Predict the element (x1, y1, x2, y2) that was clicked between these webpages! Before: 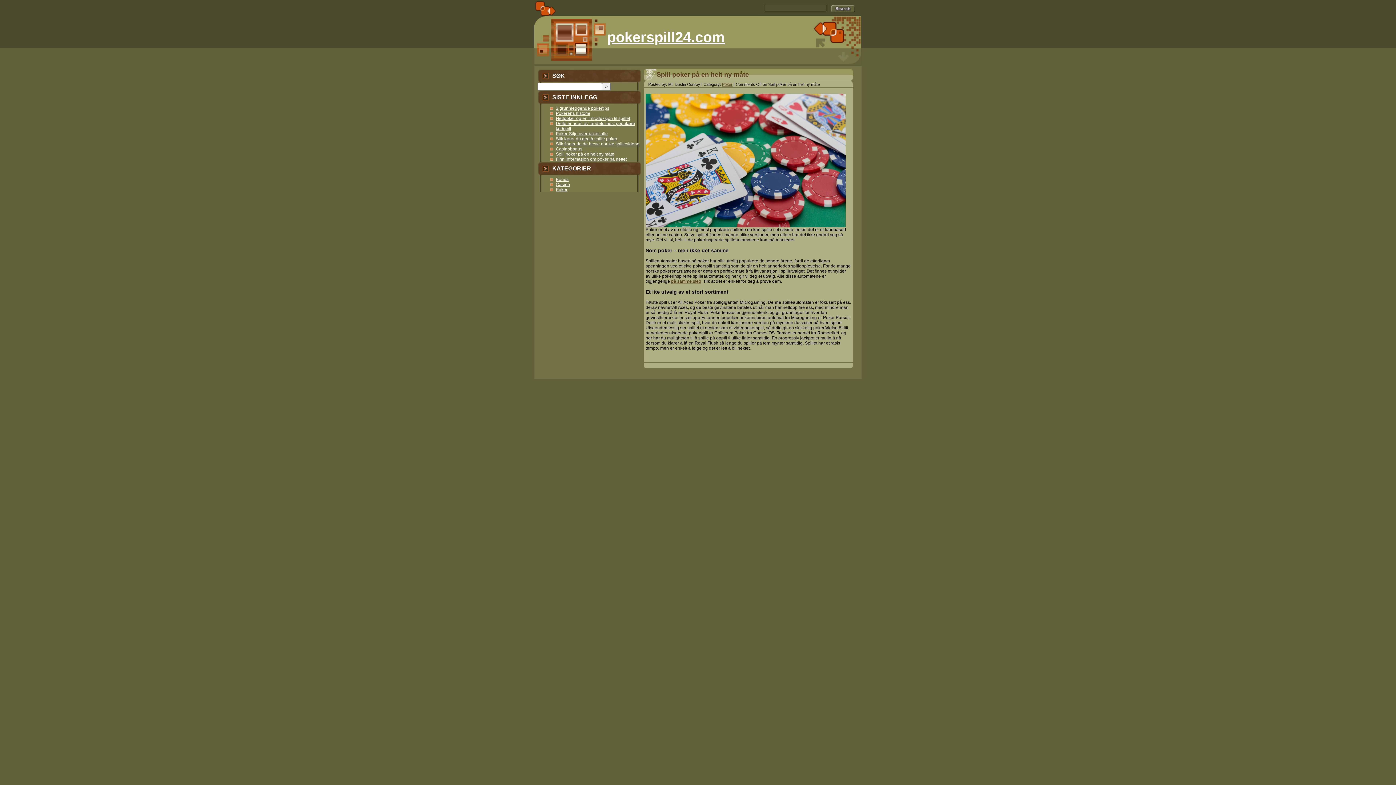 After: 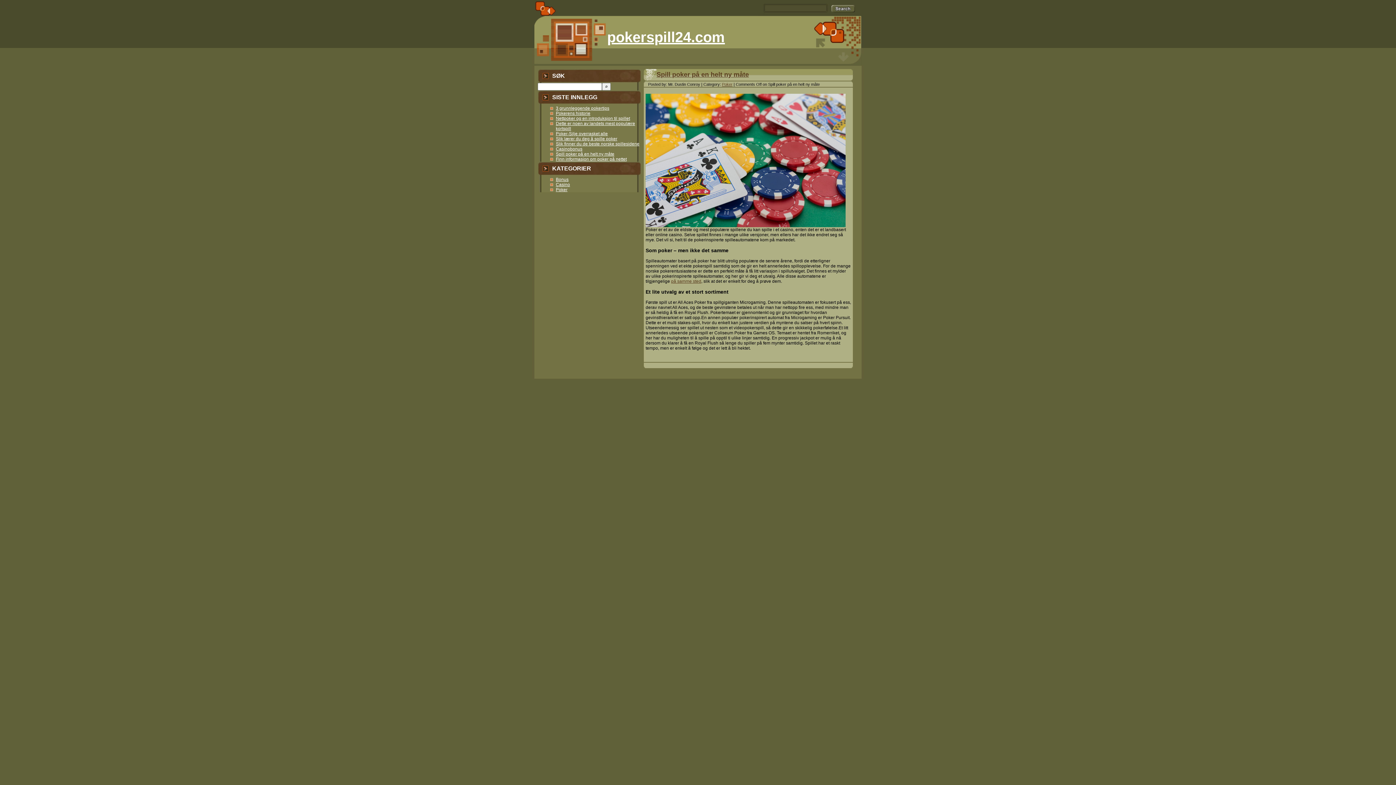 Action: label: på samme sted bbox: (671, 278, 701, 284)